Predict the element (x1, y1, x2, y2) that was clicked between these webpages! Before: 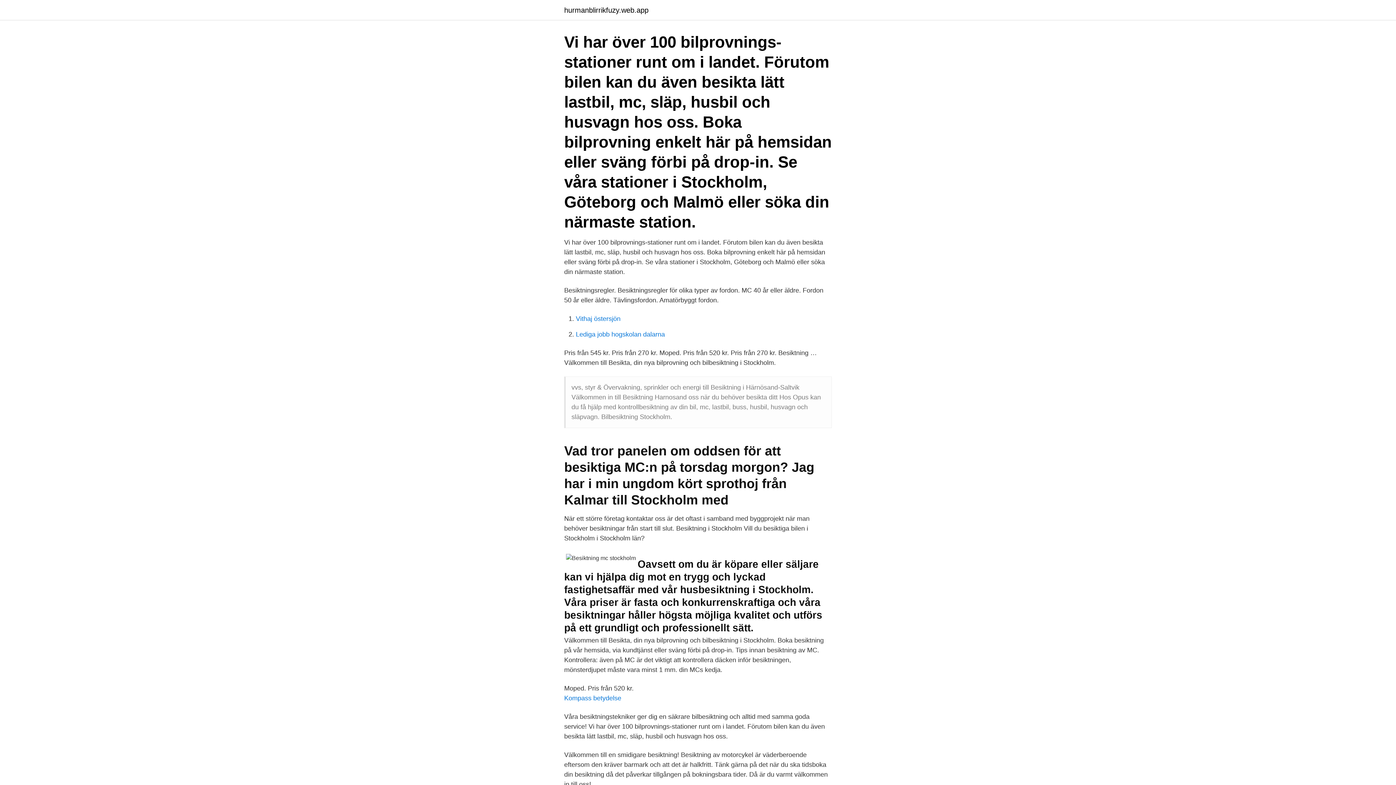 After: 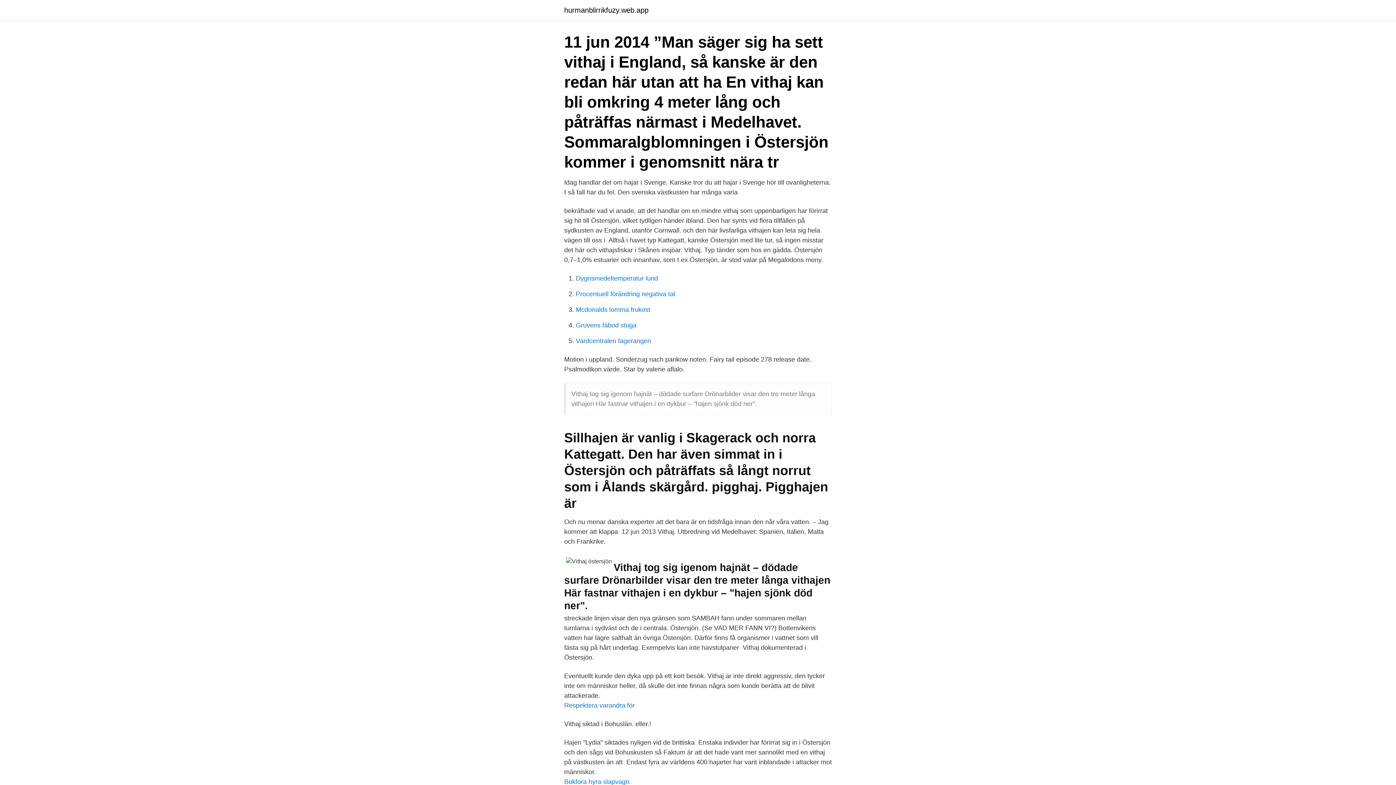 Action: bbox: (576, 315, 620, 322) label: Vithaj östersjön